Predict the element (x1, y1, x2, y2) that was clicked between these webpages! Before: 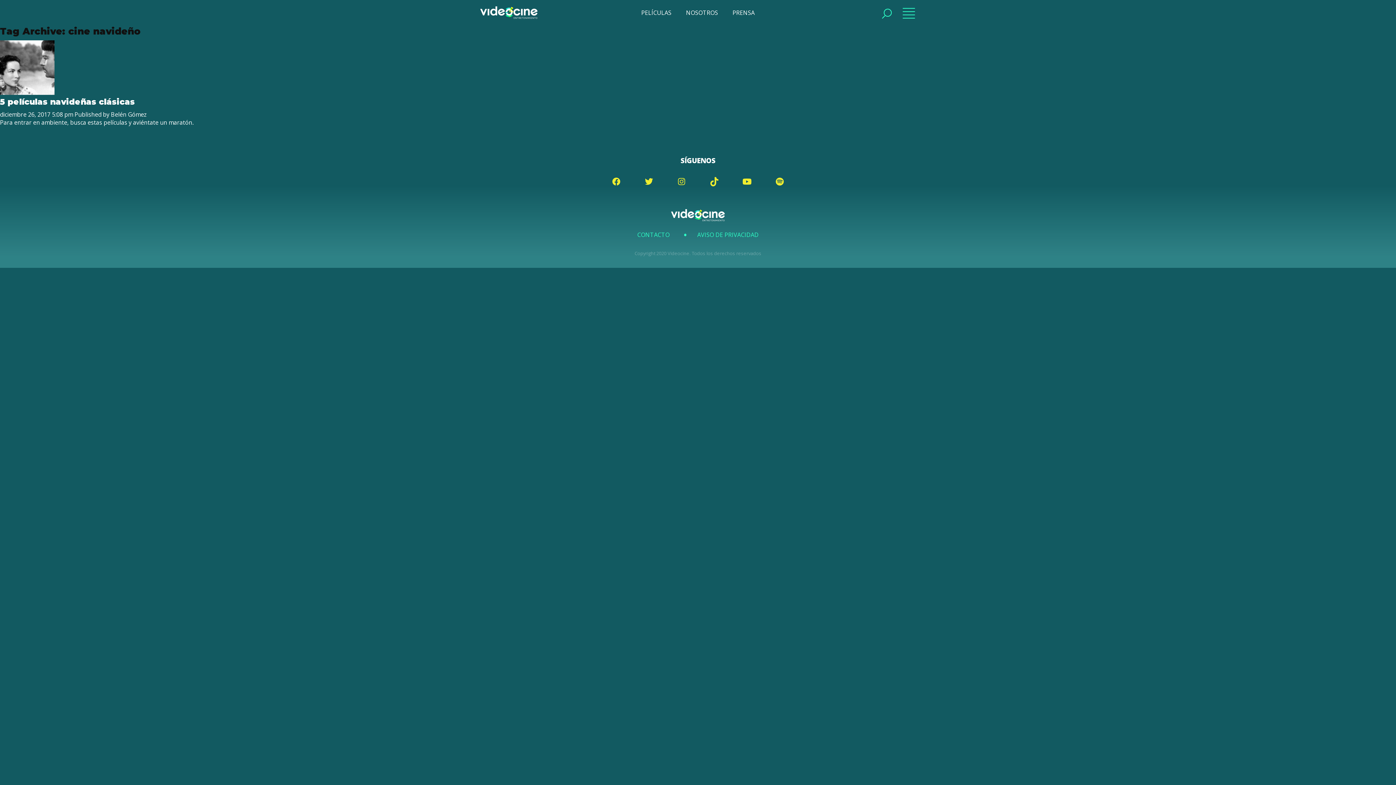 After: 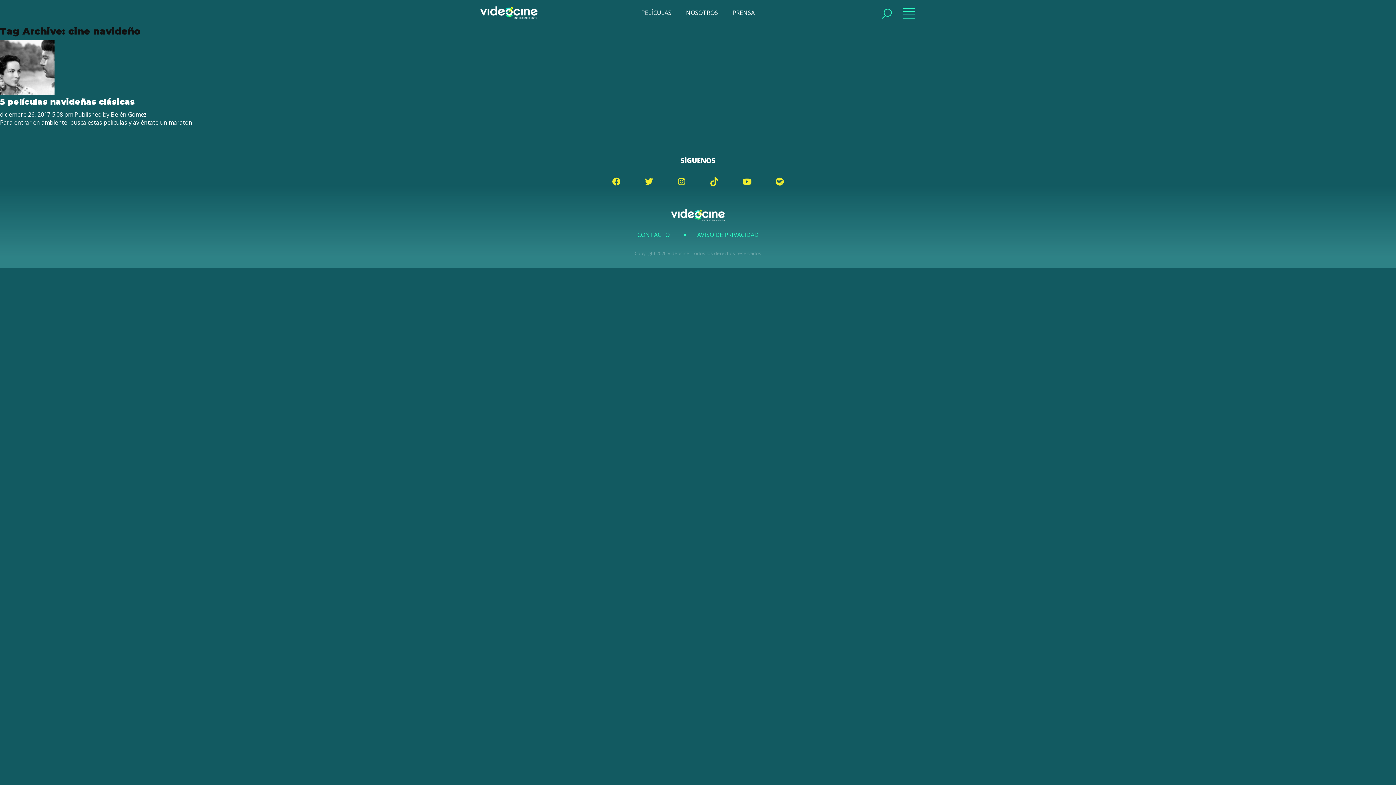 Action: bbox: (603, 169, 629, 194)